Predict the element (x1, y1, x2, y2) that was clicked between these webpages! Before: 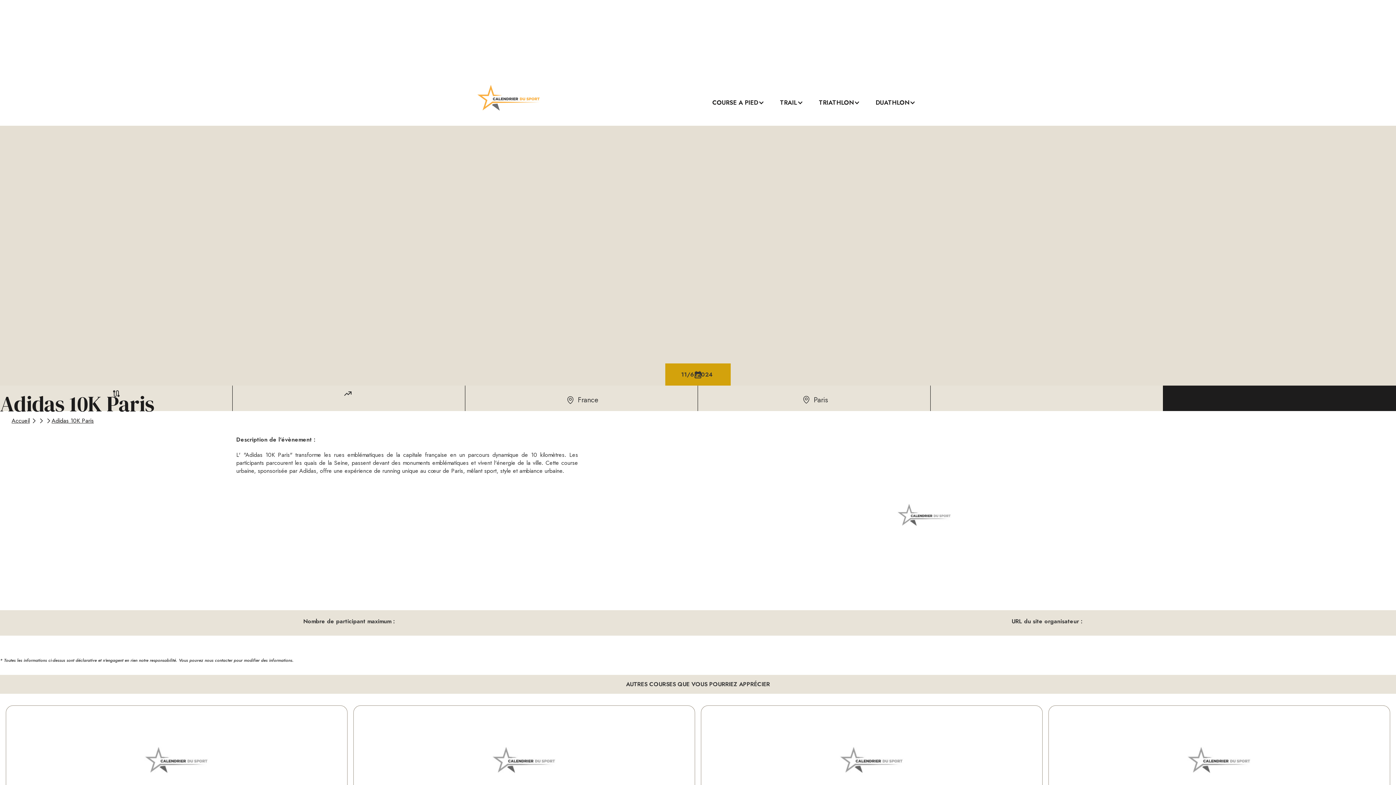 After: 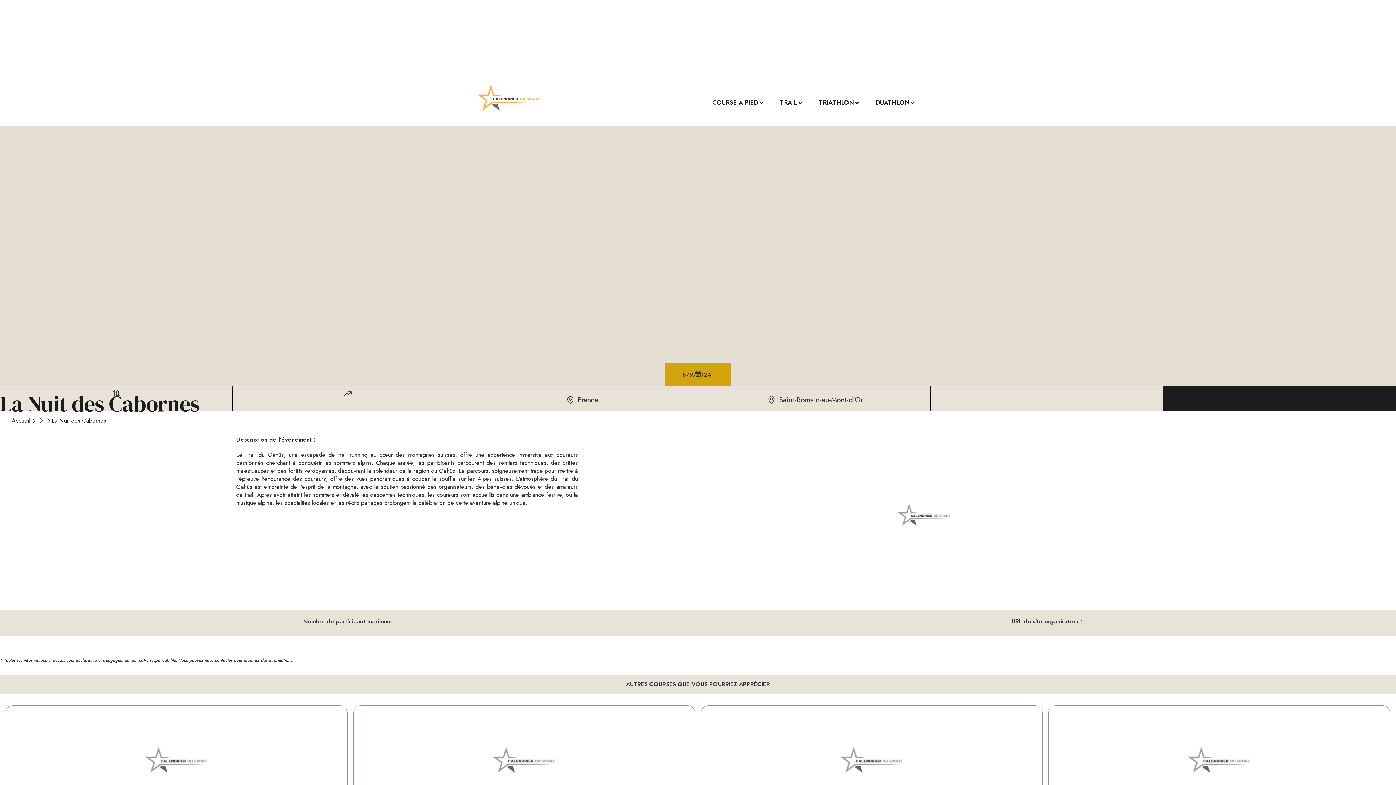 Action: bbox: (442, 706, 606, 829) label: La Nuit des Cabornes